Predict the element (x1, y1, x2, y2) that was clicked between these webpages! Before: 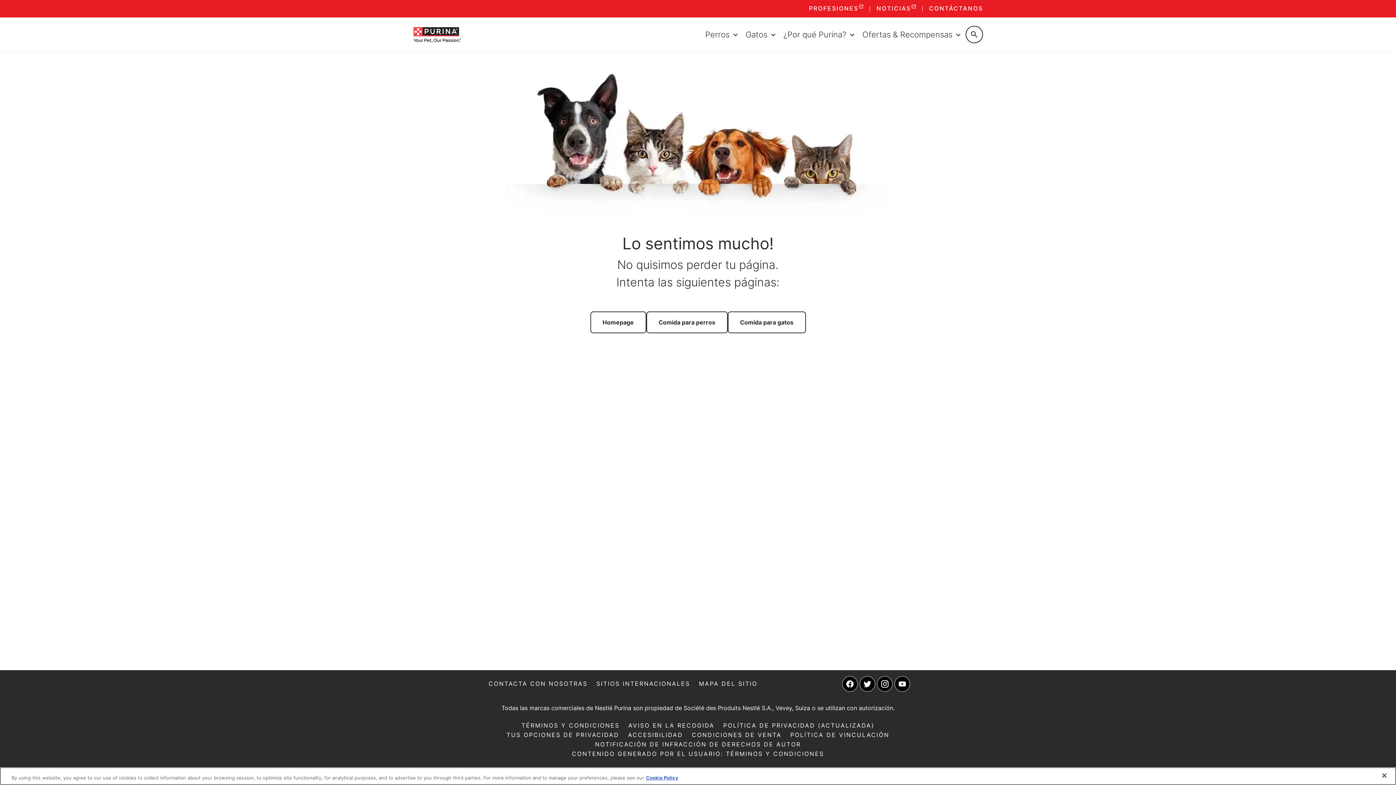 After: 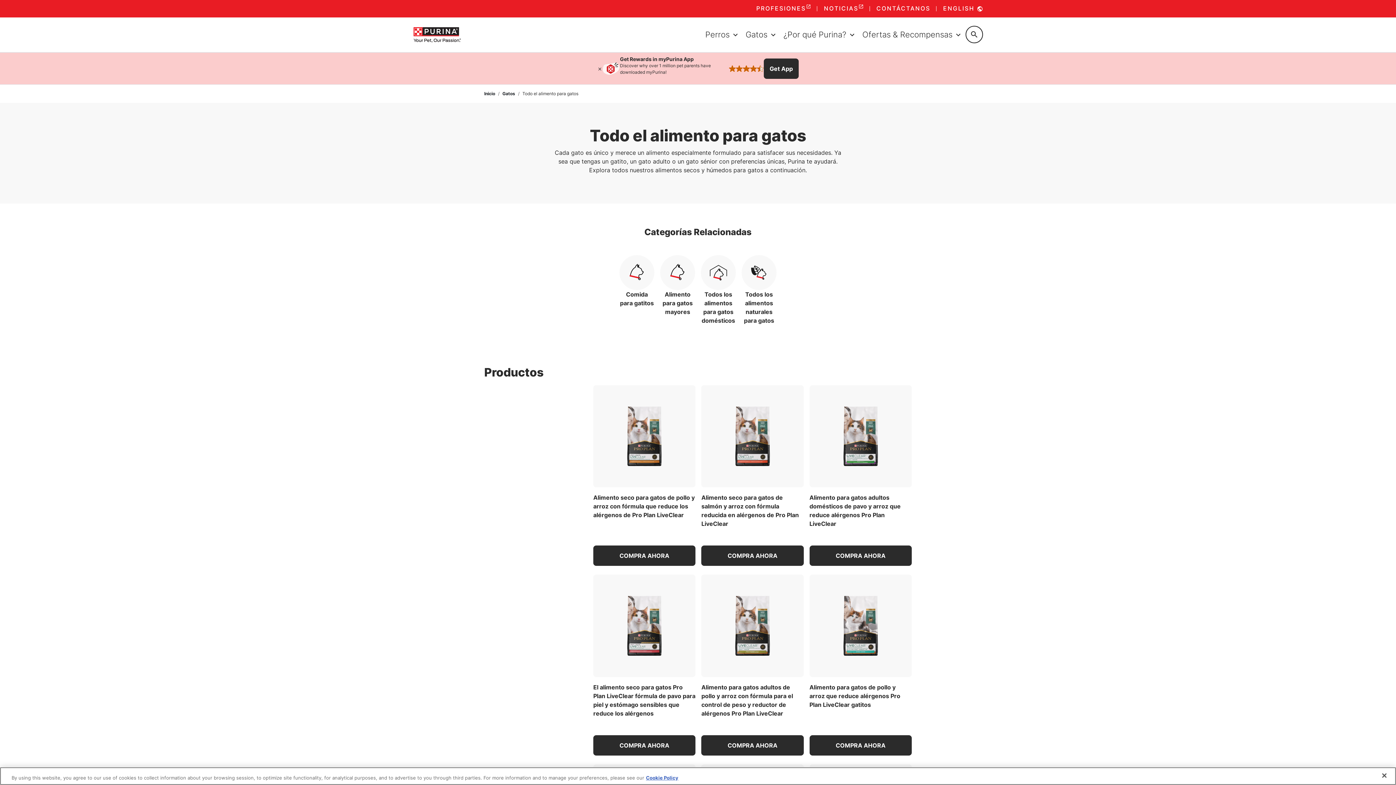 Action: bbox: (727, 311, 806, 333) label: Comida para gatos